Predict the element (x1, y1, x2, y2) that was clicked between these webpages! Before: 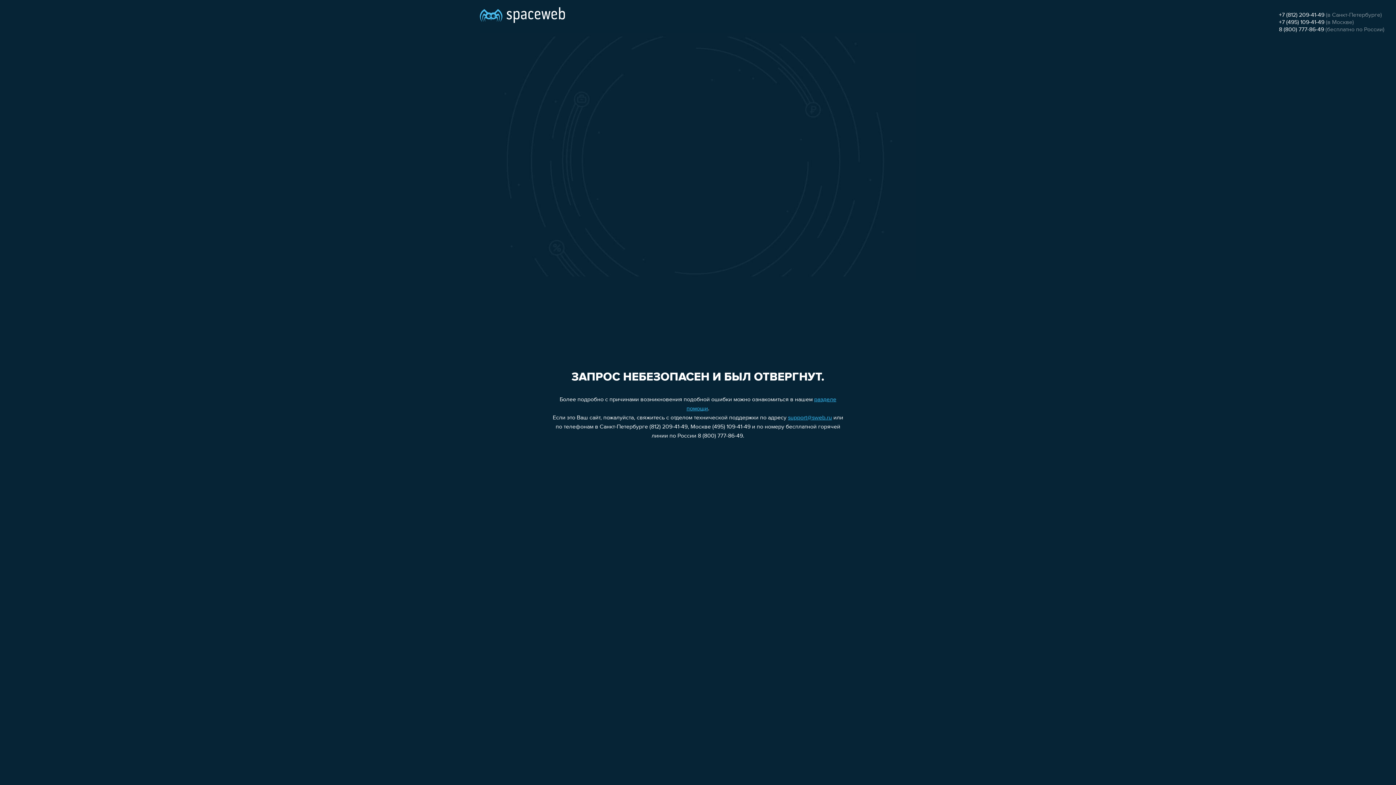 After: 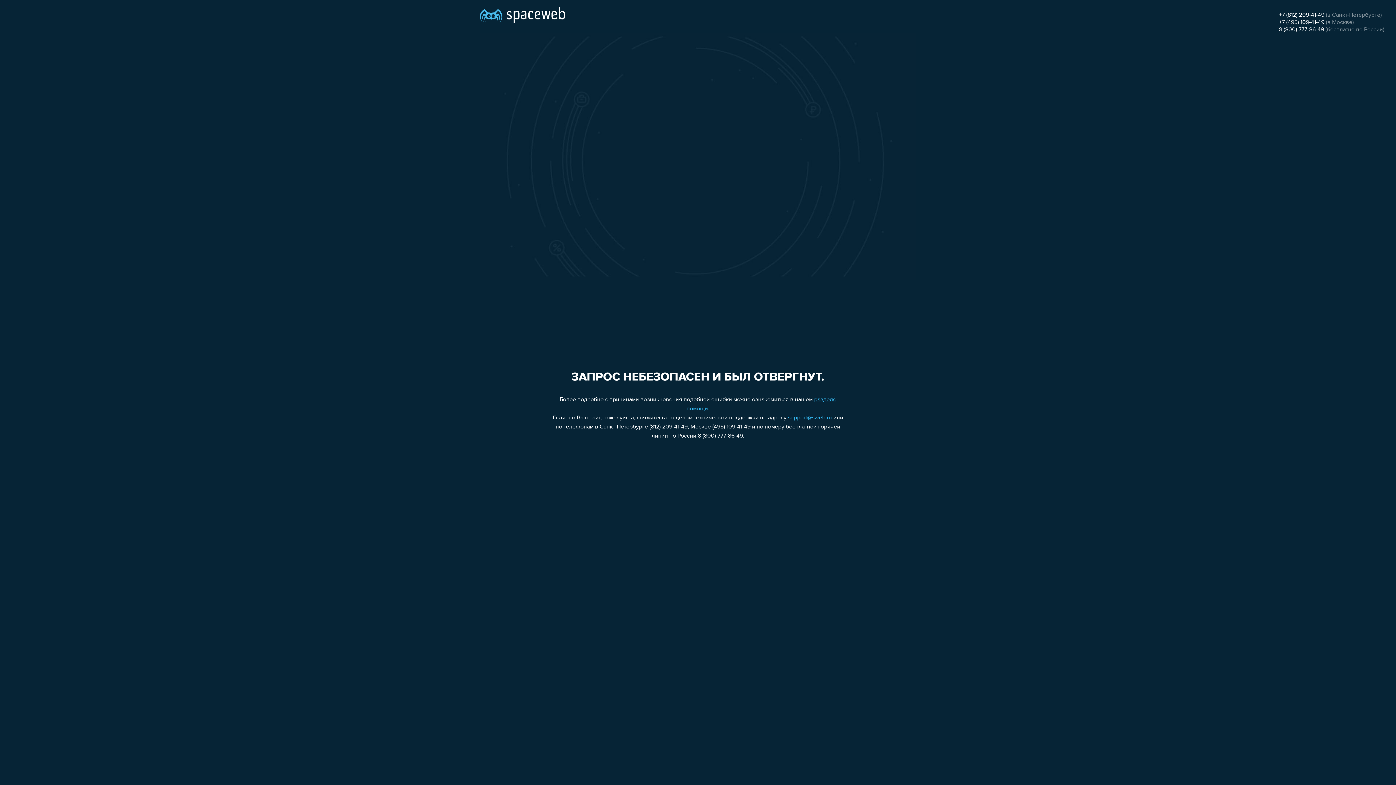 Action: bbox: (788, 415, 832, 421) label: support@sweb.ru